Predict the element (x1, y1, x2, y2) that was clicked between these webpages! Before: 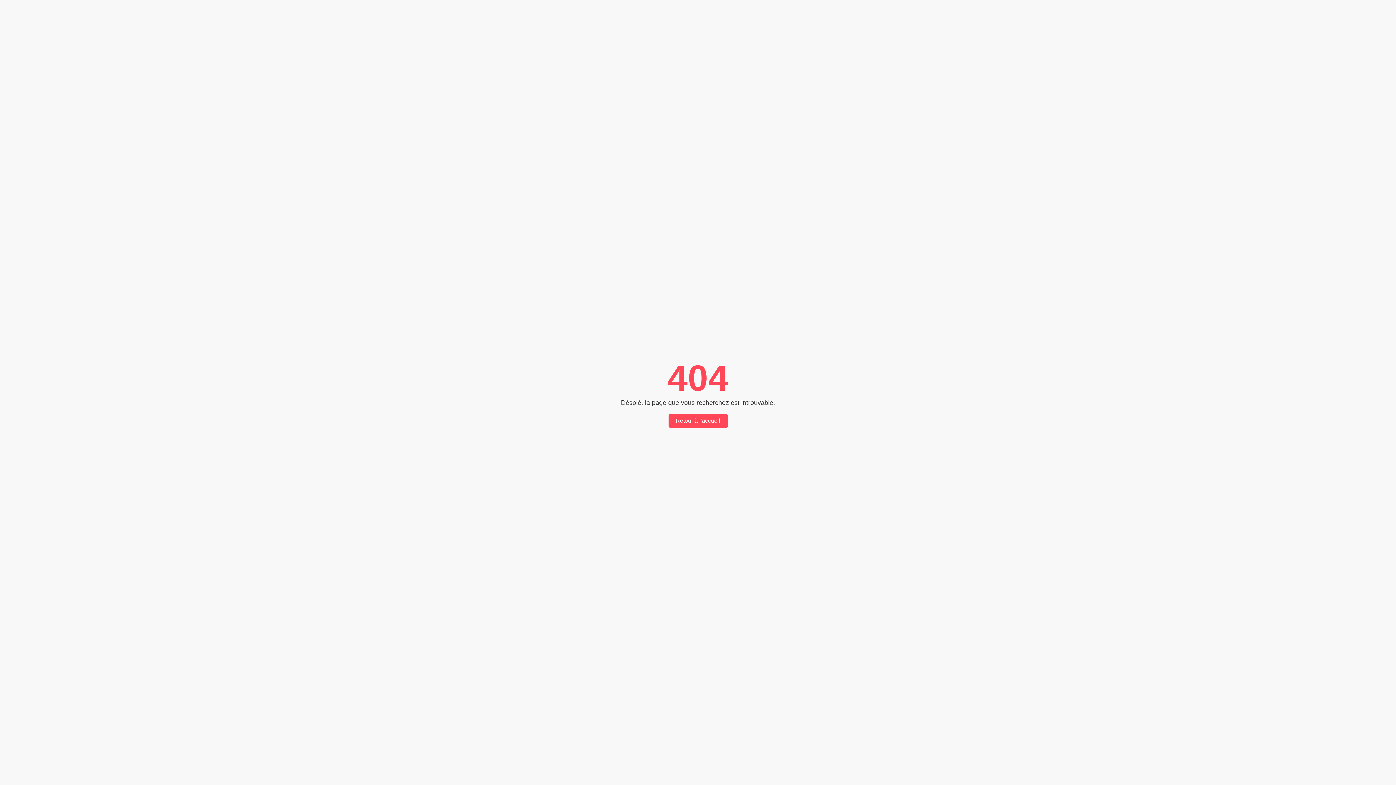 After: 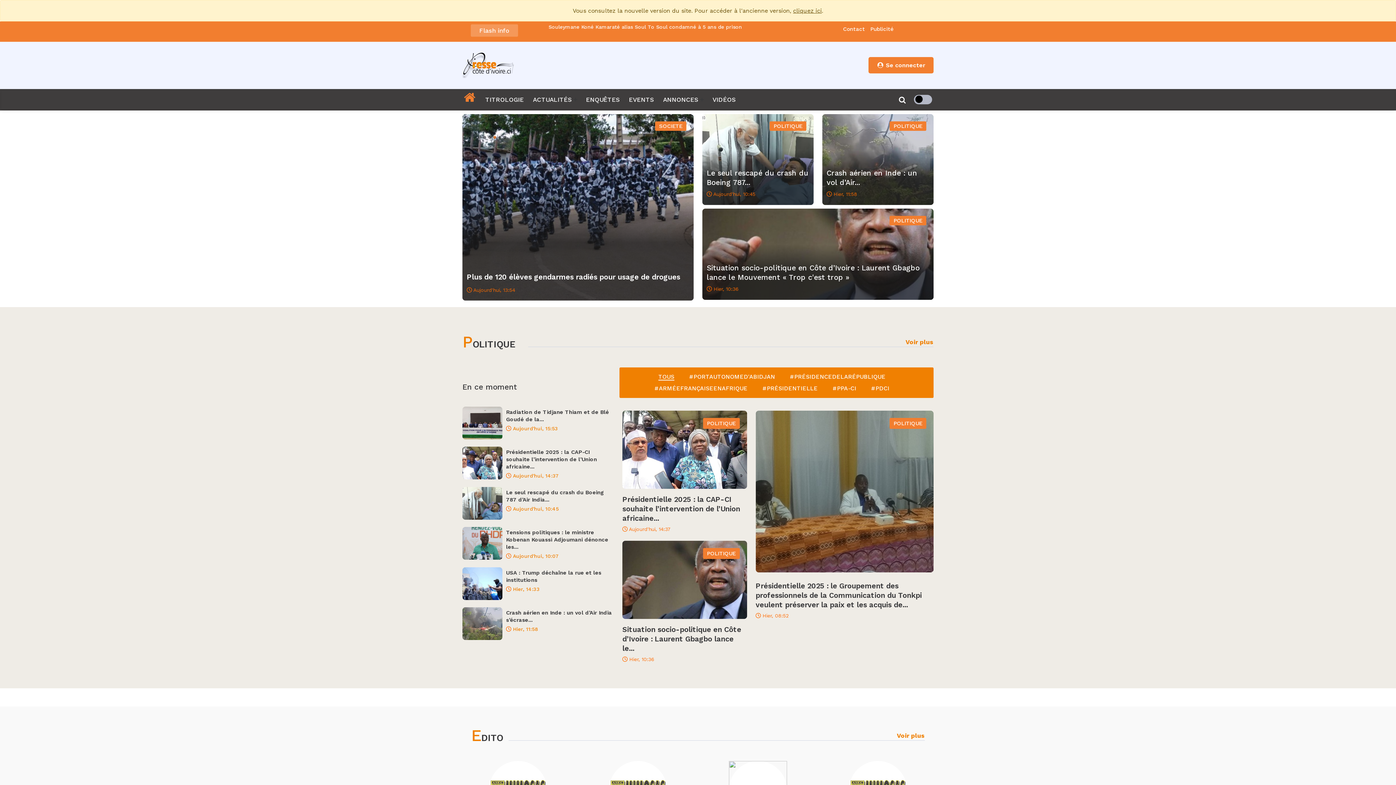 Action: label: Retour à l'accueil bbox: (668, 414, 727, 428)